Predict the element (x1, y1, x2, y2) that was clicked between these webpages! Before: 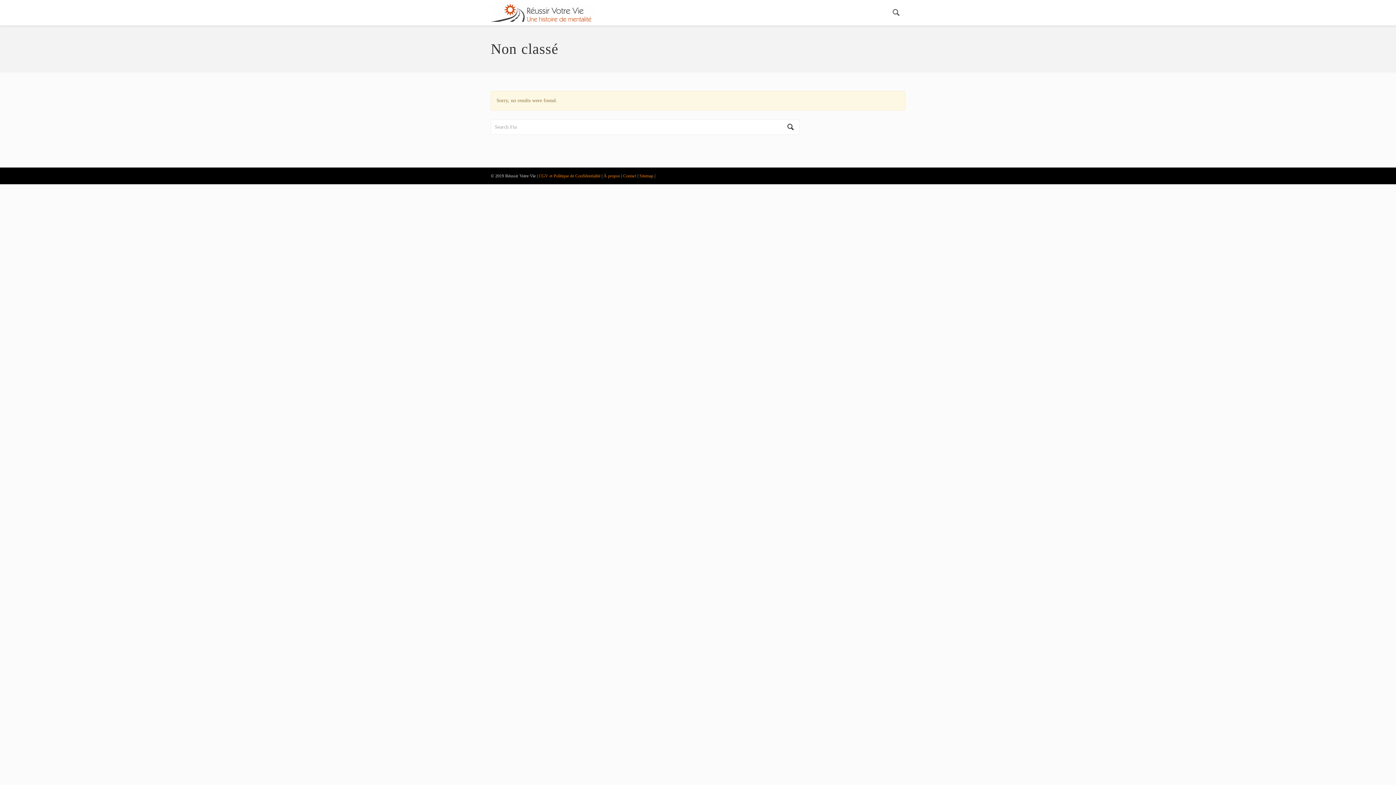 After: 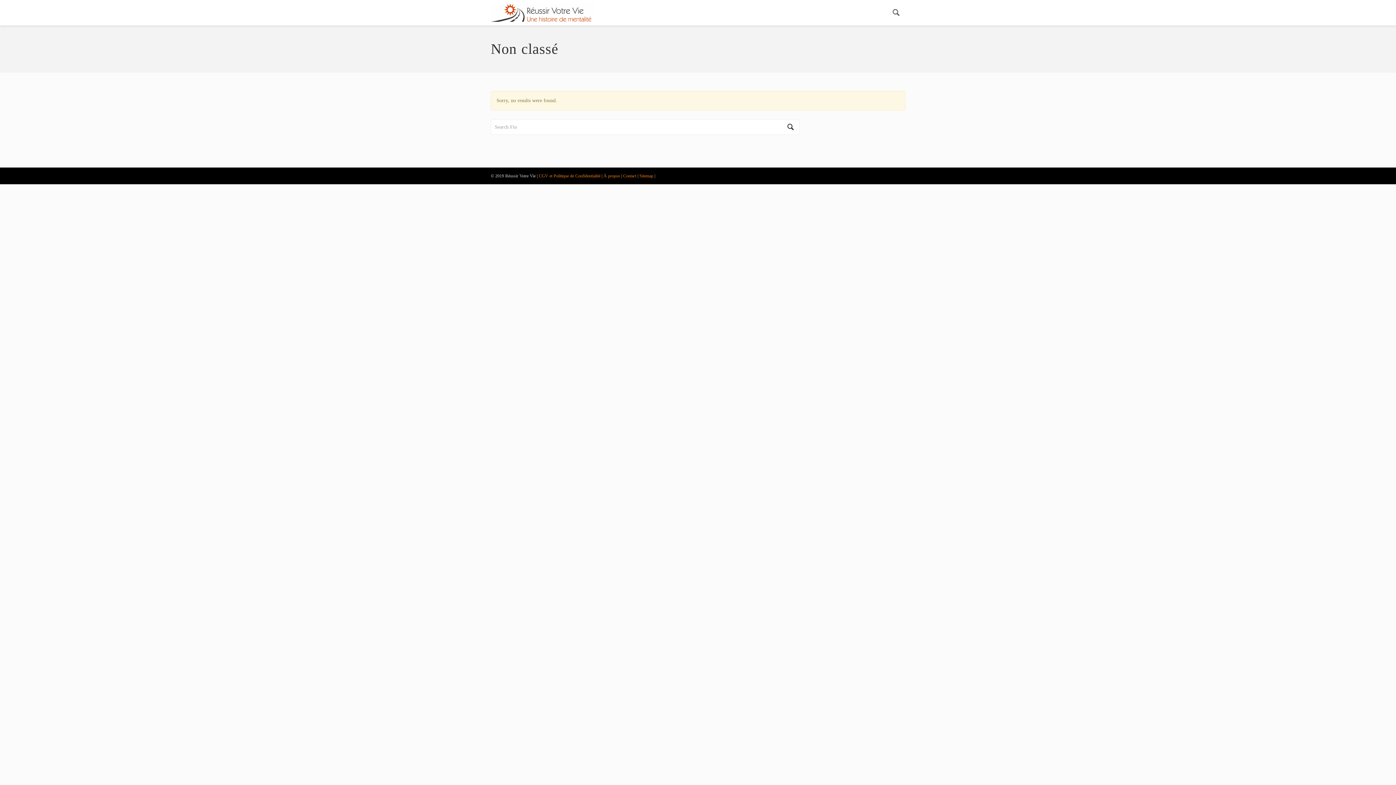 Action: label: CGV et Politique de Confidentialité bbox: (538, 173, 600, 178)